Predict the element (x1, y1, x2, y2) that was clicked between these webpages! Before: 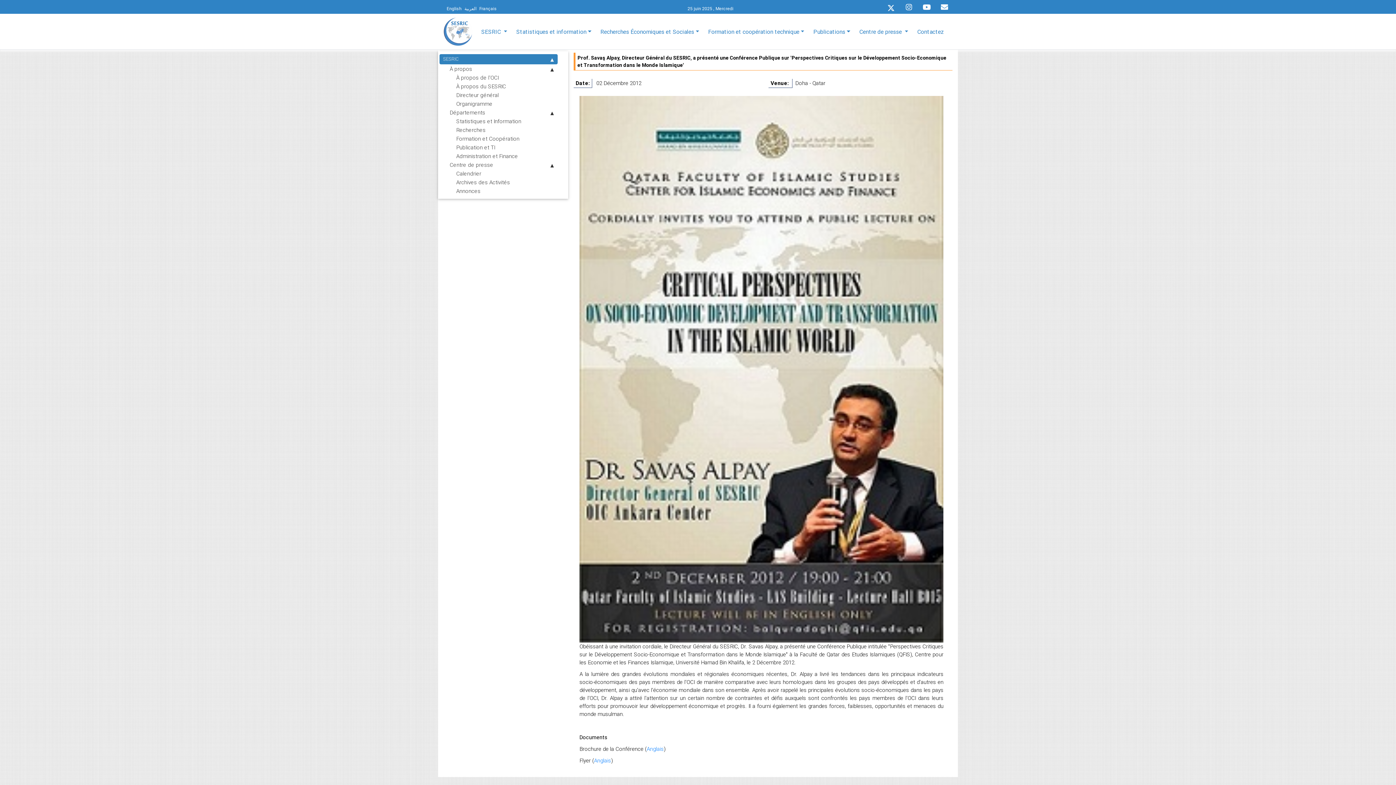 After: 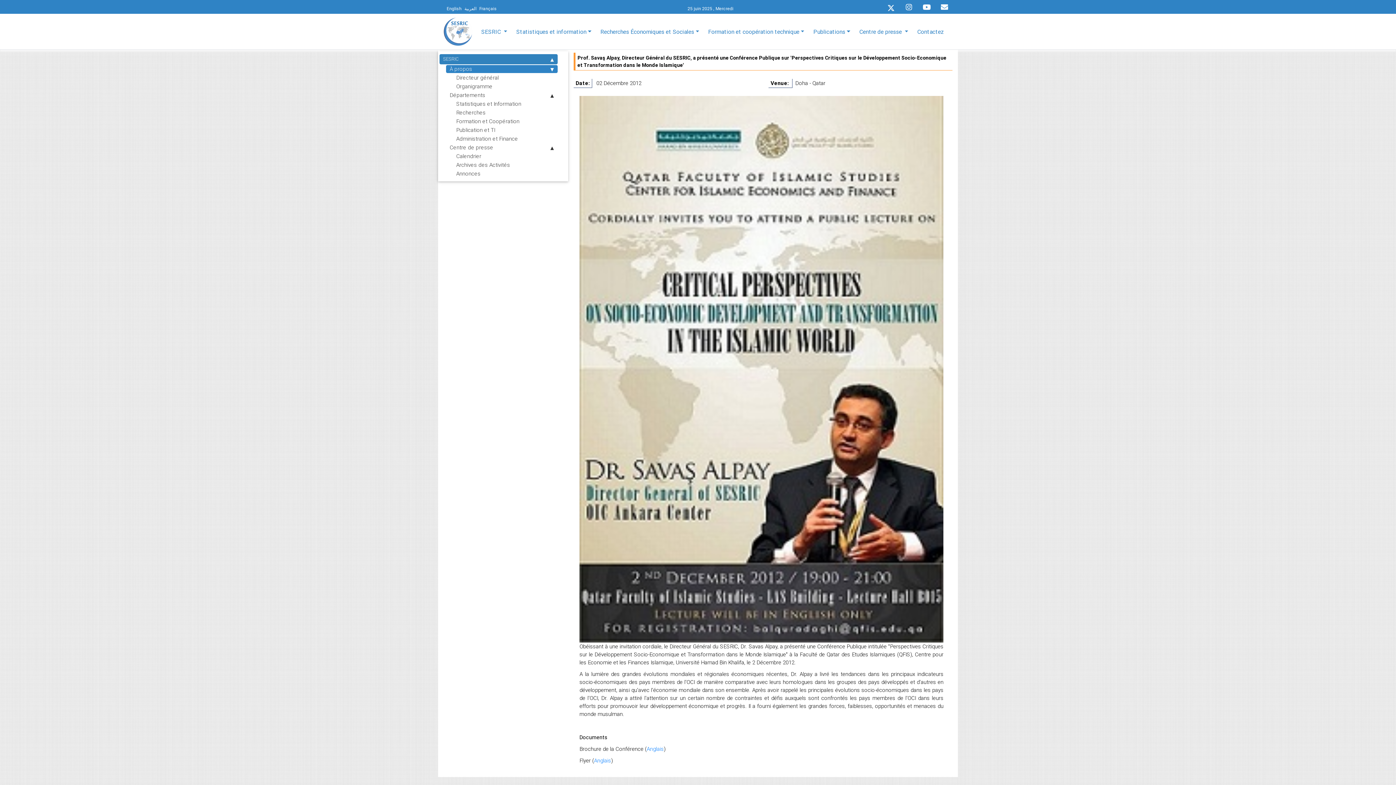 Action: label: À propos bbox: (446, 65, 557, 73)